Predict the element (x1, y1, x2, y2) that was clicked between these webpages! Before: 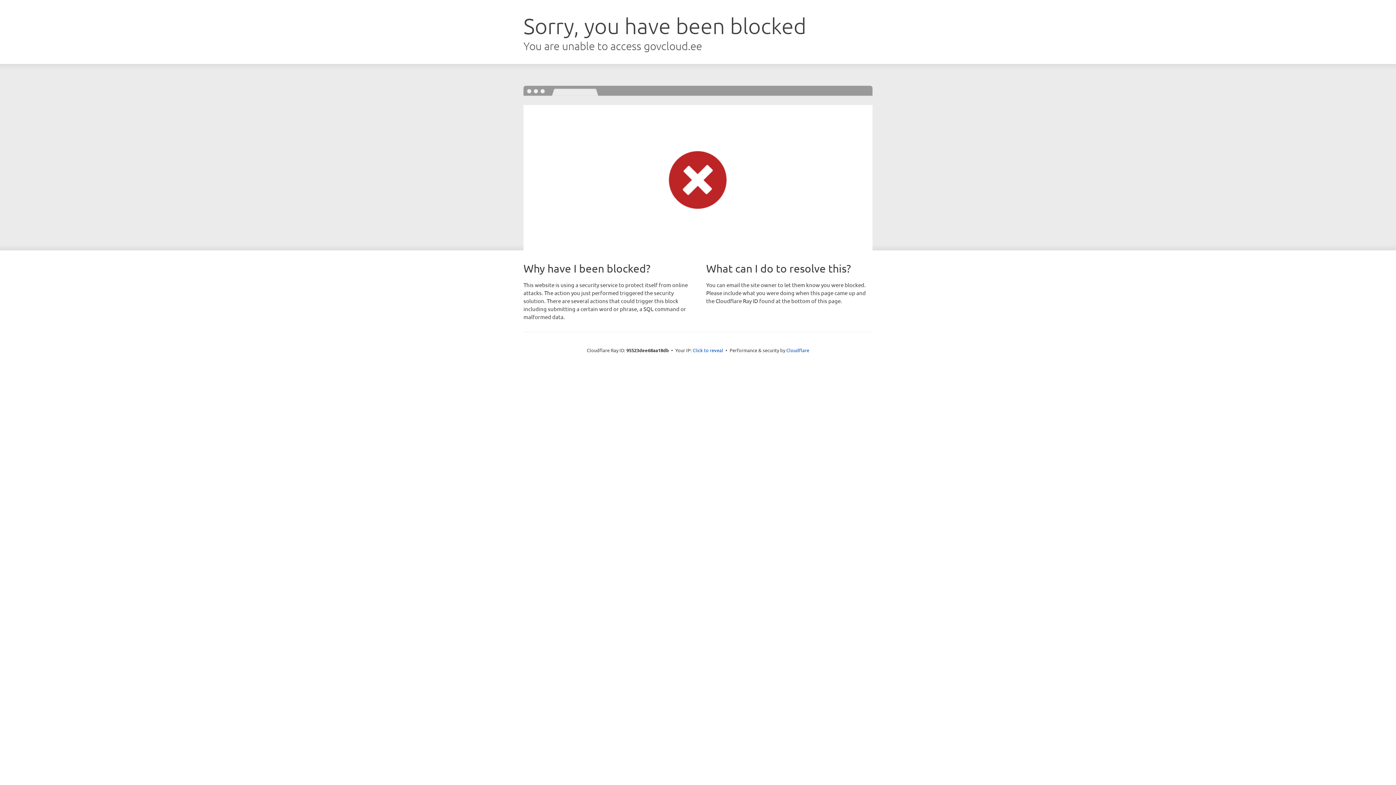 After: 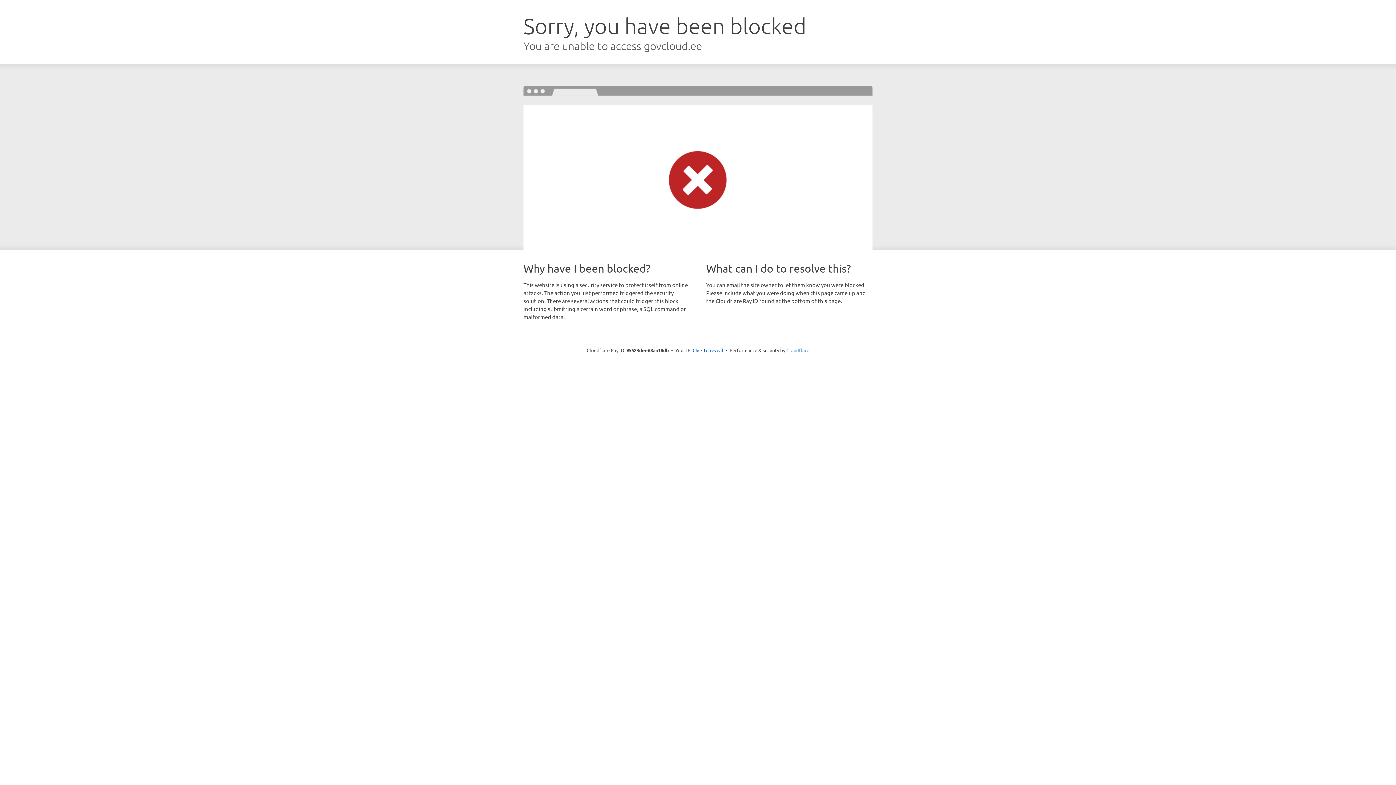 Action: label: Cloudflare bbox: (786, 347, 809, 353)